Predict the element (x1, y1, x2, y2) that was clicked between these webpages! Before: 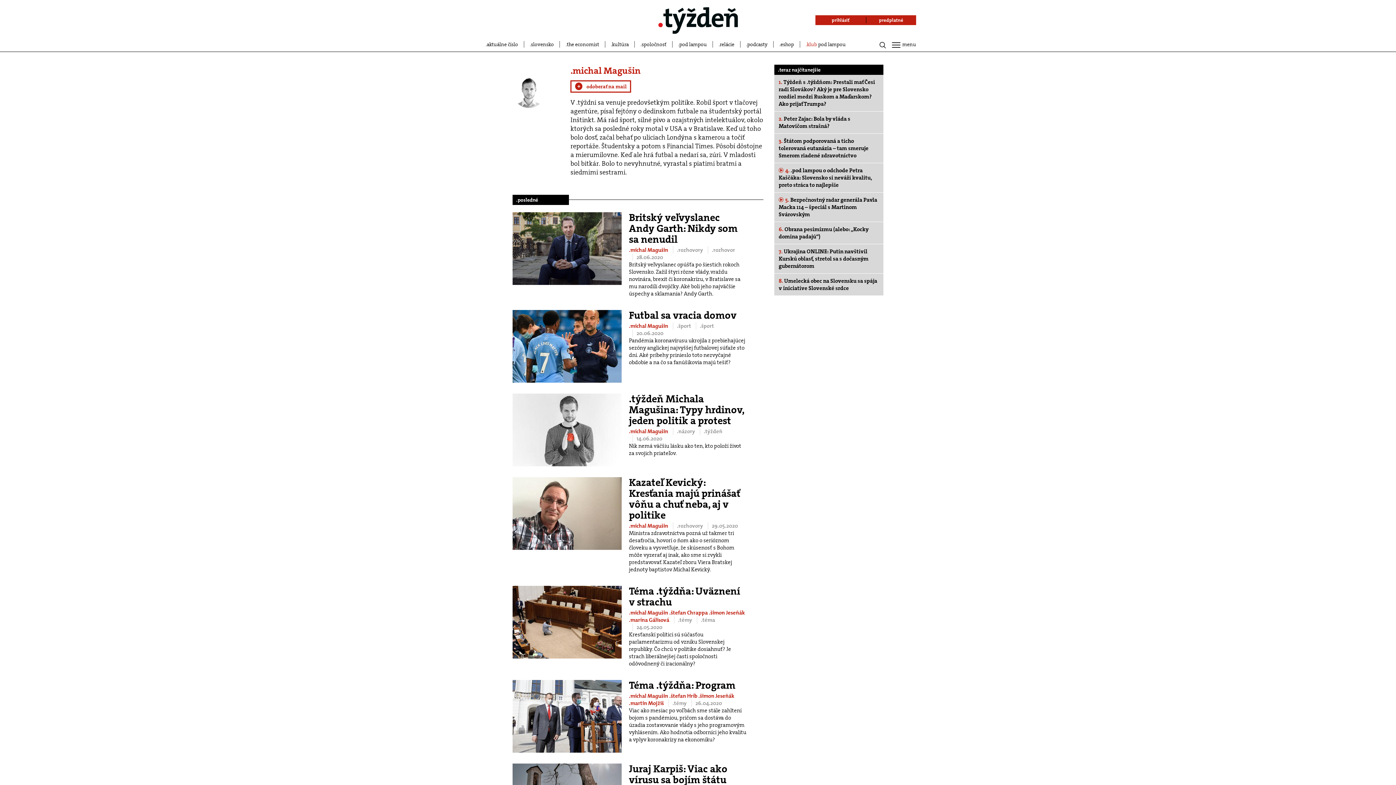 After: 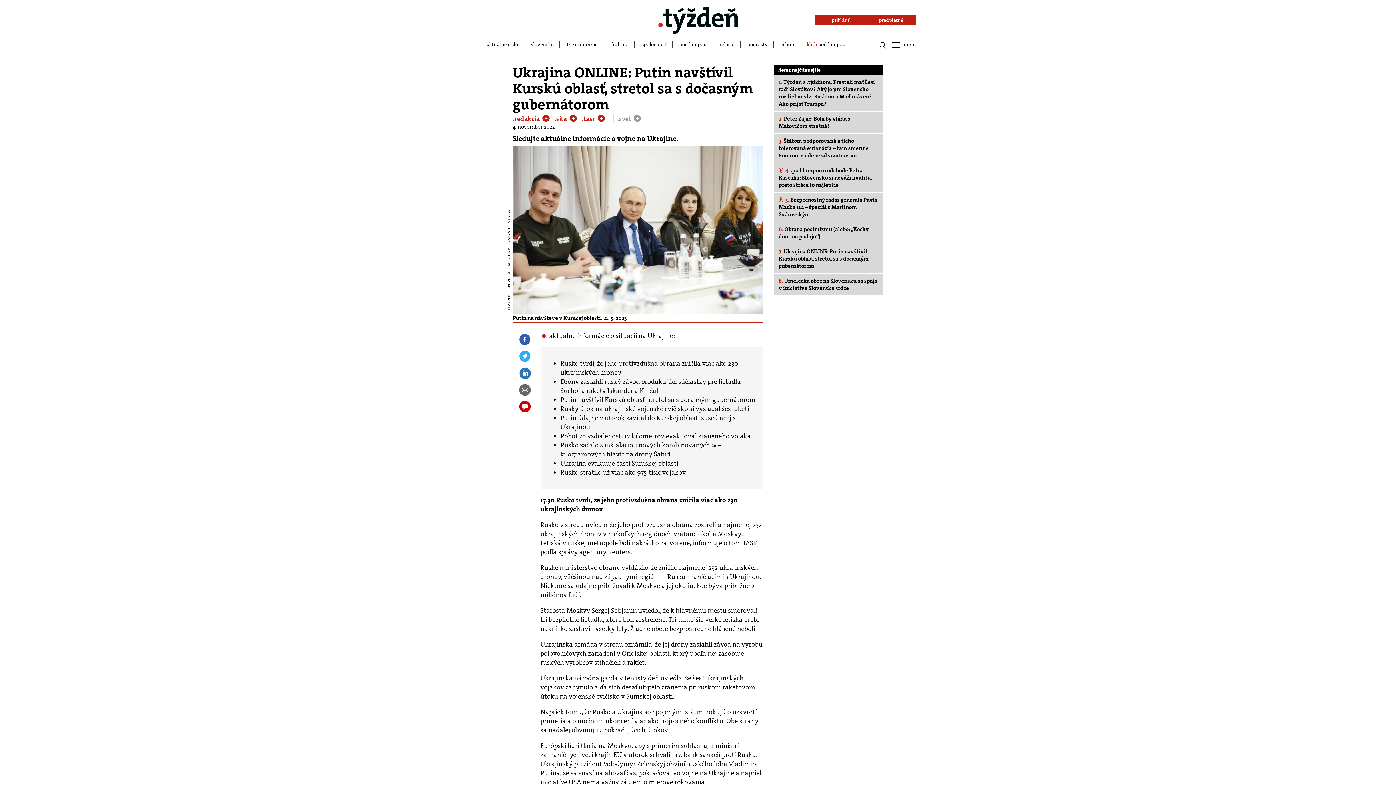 Action: label: 7. Ukrajina ONLINE: Putin navštívil Kurskú oblasť, stretol sa s dočasným gubernátorom​ bbox: (778, 248, 868, 269)